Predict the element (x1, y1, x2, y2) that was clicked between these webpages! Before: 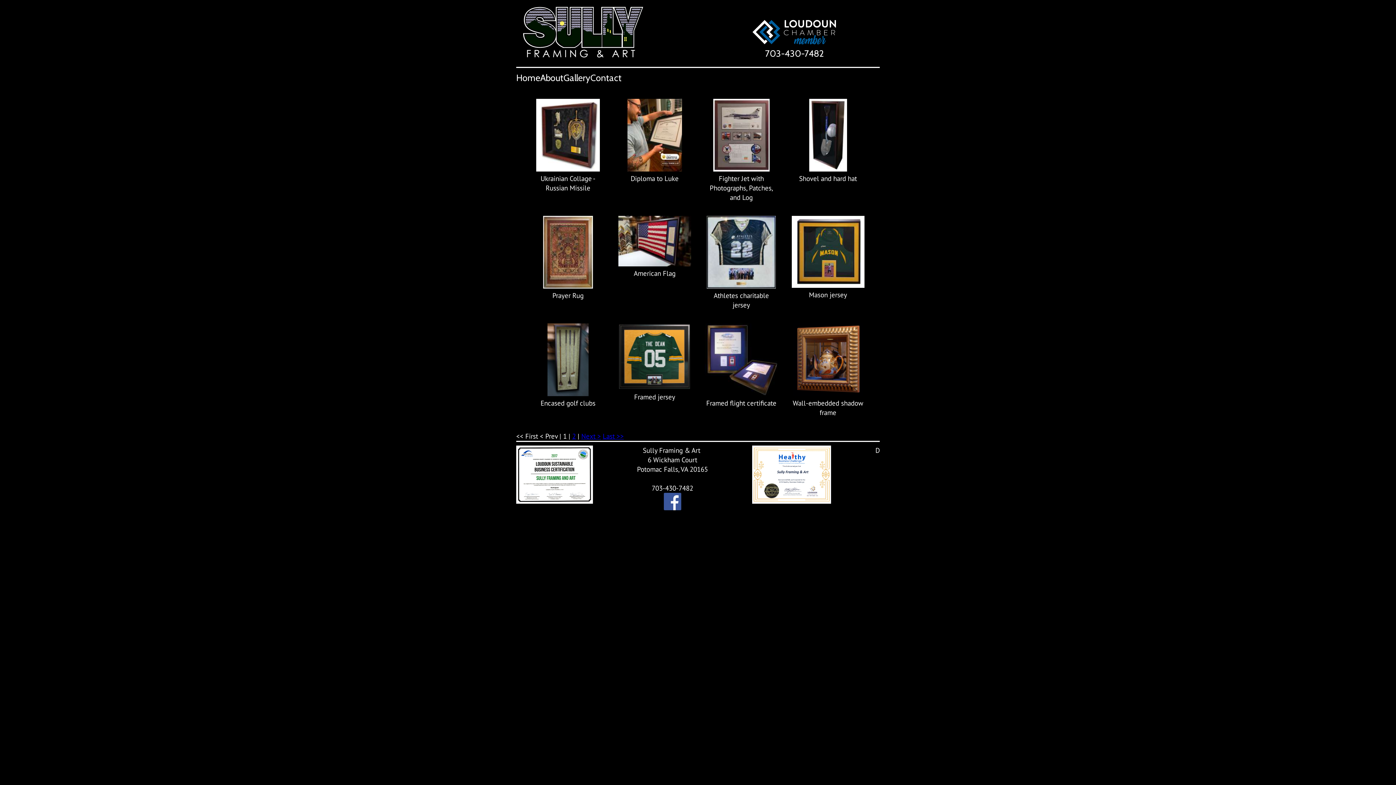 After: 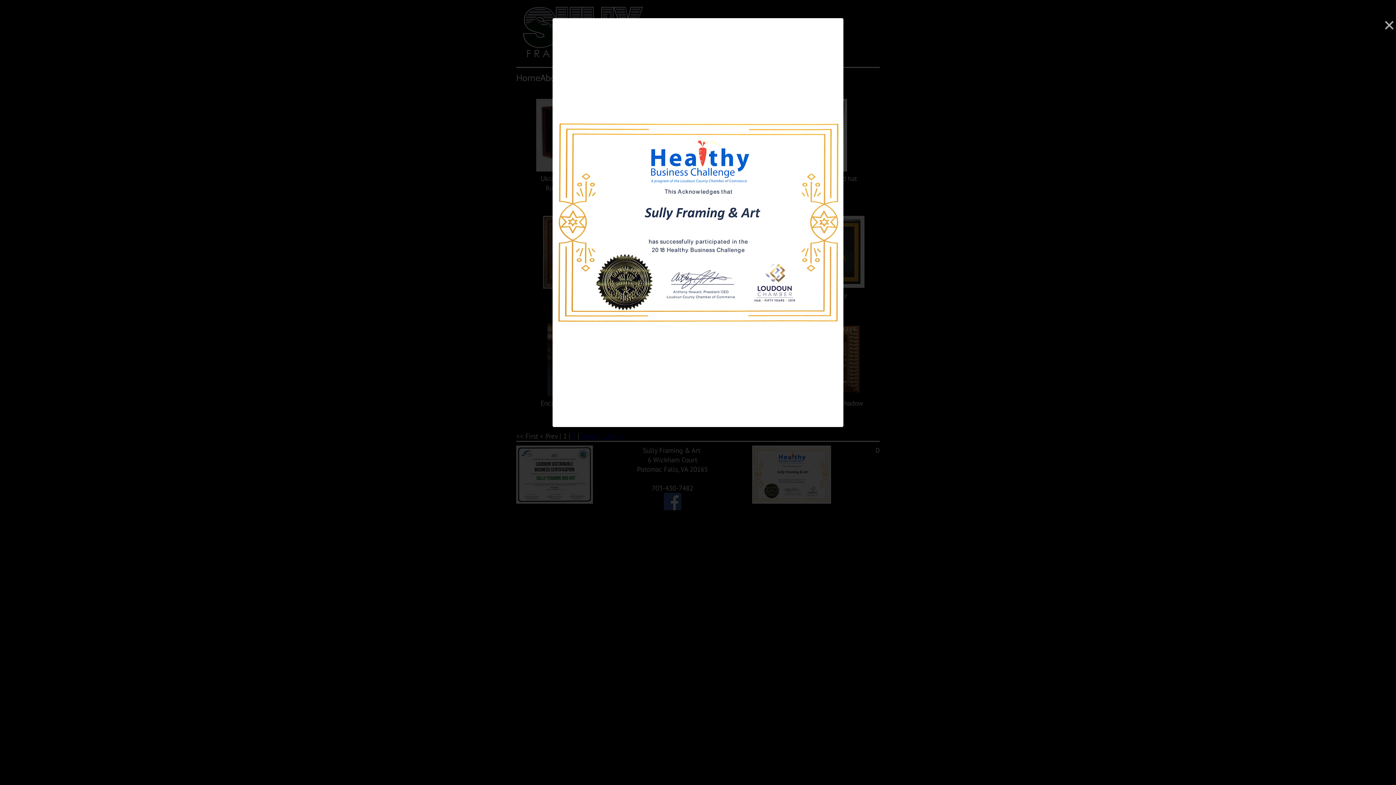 Action: bbox: (752, 445, 831, 512)